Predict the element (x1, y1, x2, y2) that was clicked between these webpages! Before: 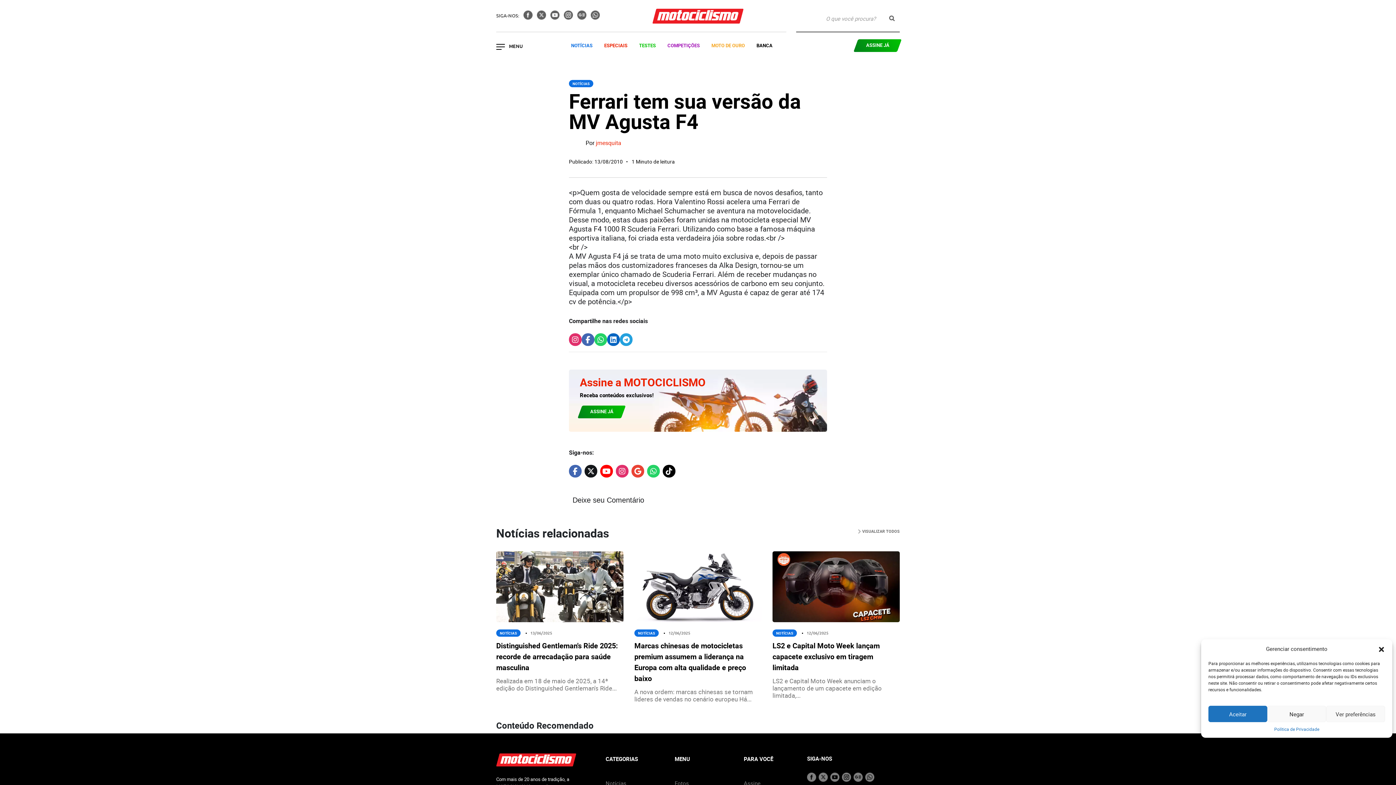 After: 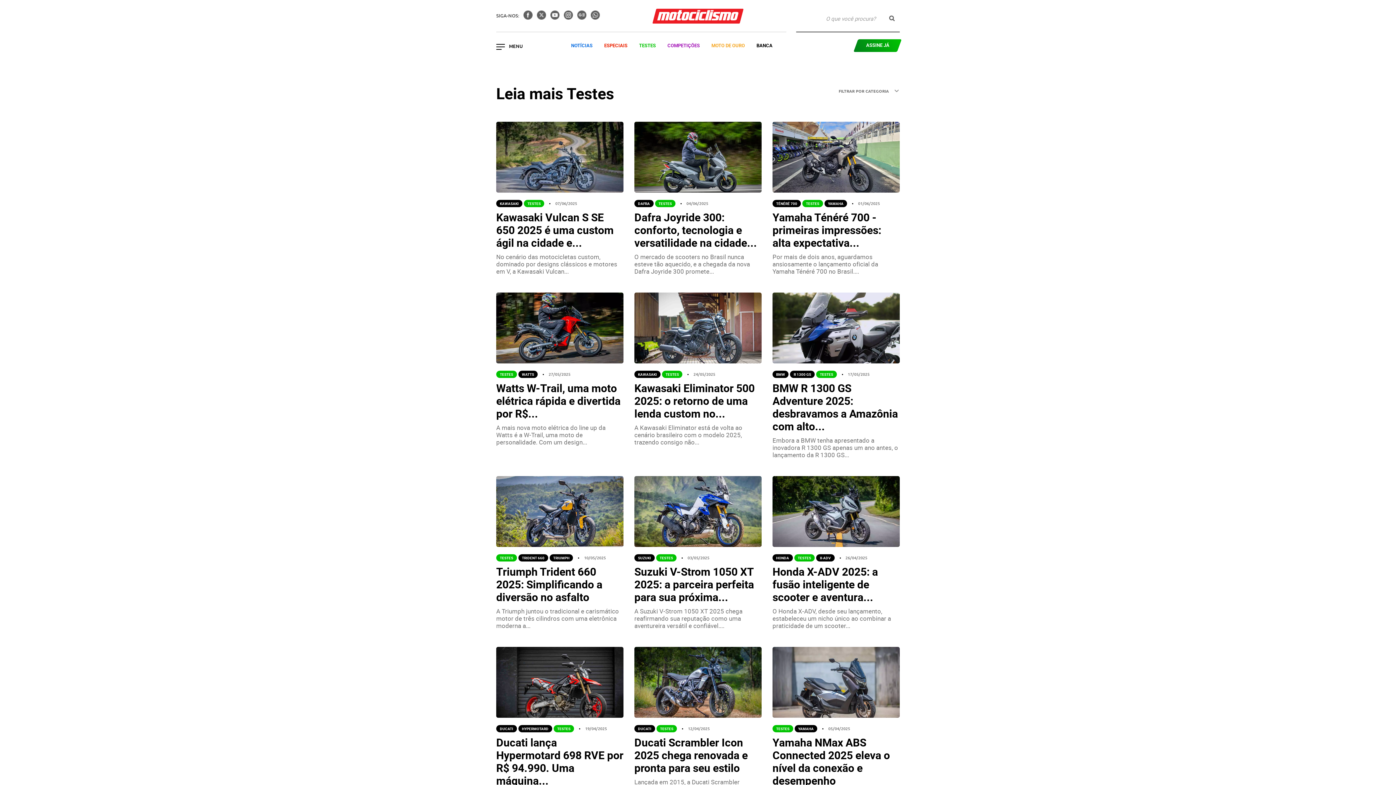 Action: label: TESTES bbox: (633, 40, 661, 51)